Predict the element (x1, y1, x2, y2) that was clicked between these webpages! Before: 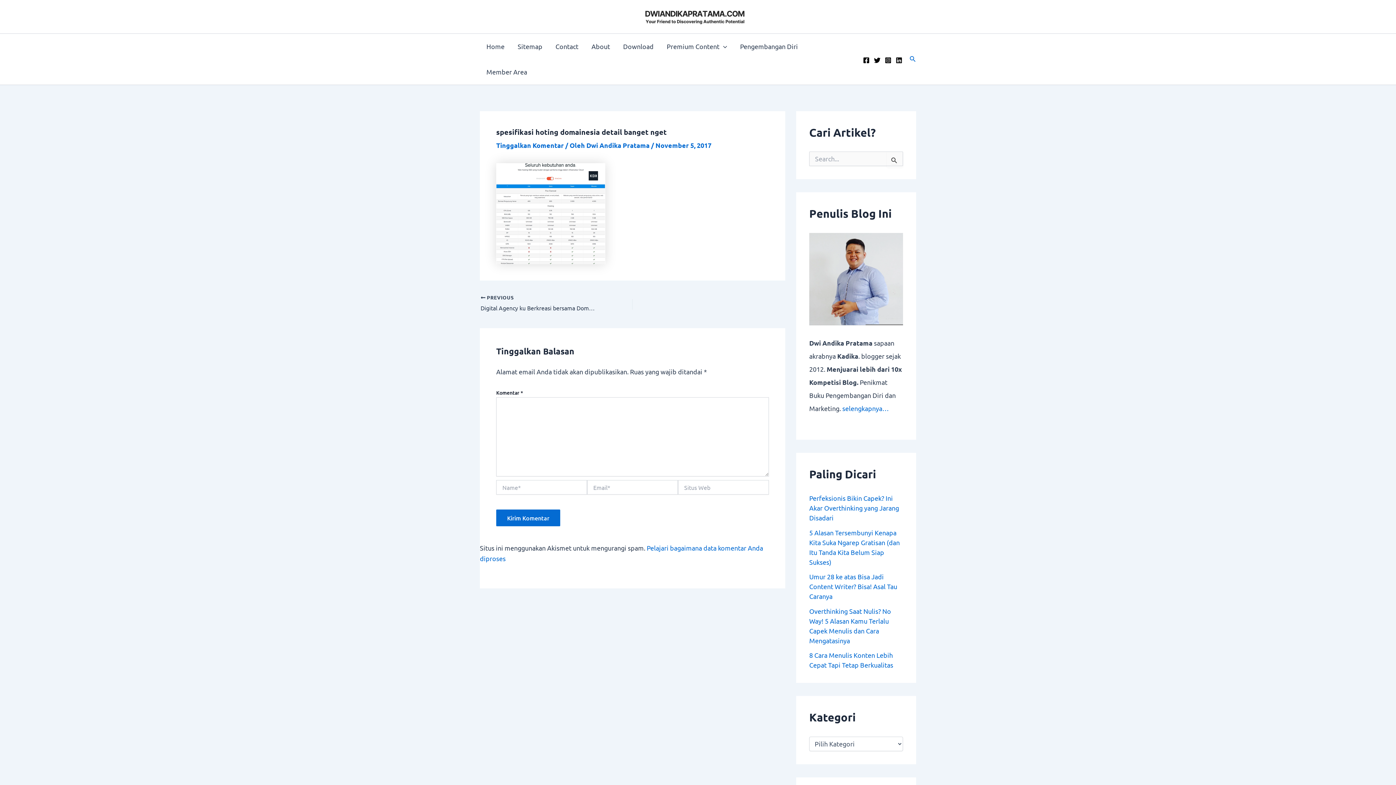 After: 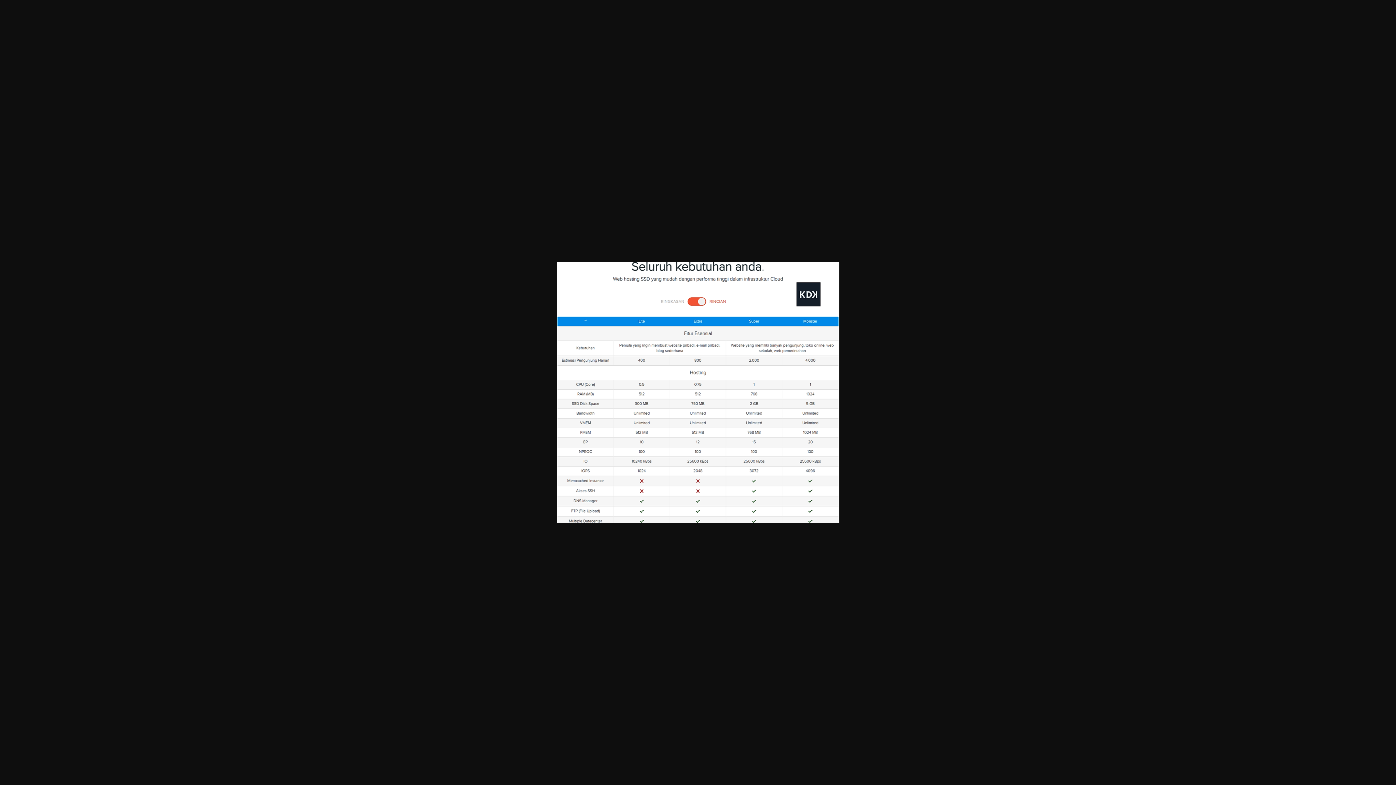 Action: bbox: (496, 208, 605, 216)